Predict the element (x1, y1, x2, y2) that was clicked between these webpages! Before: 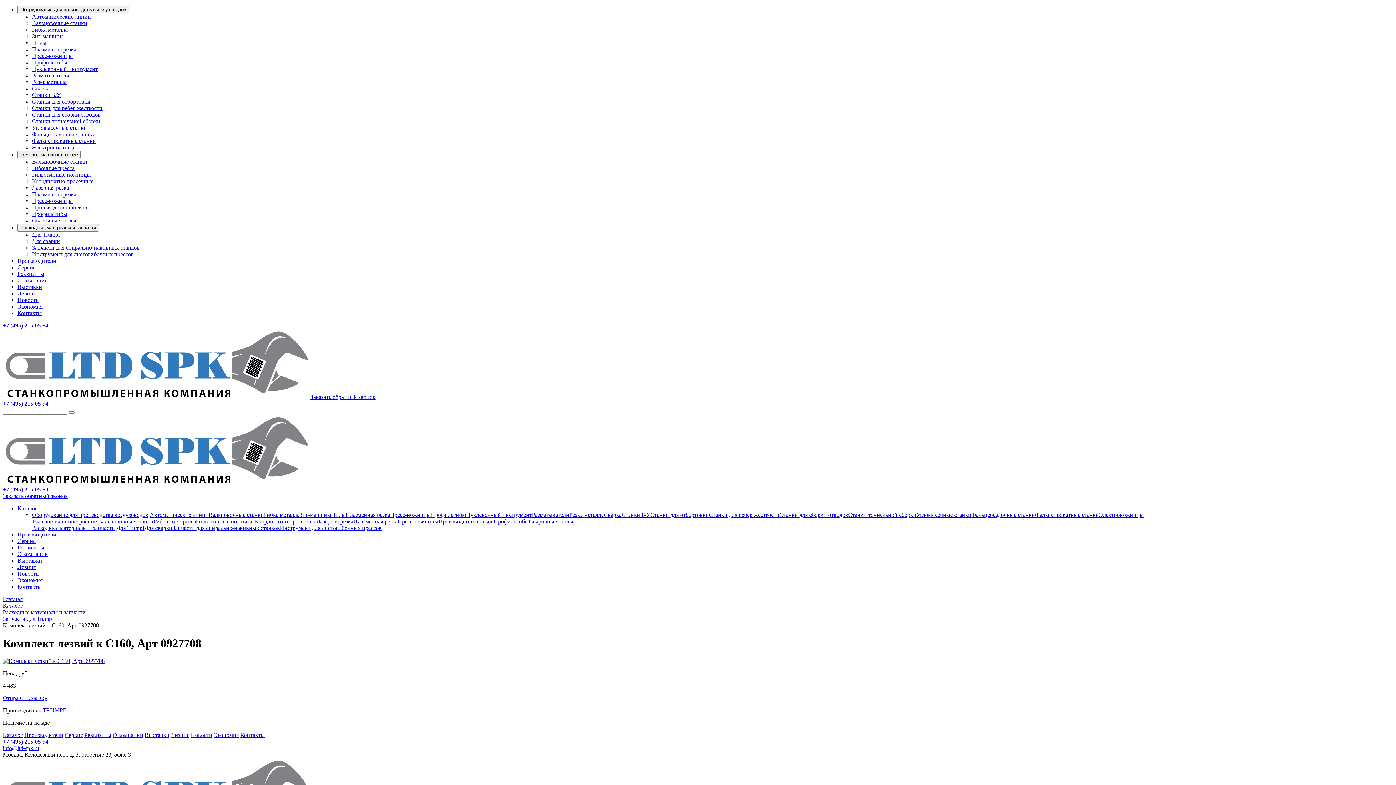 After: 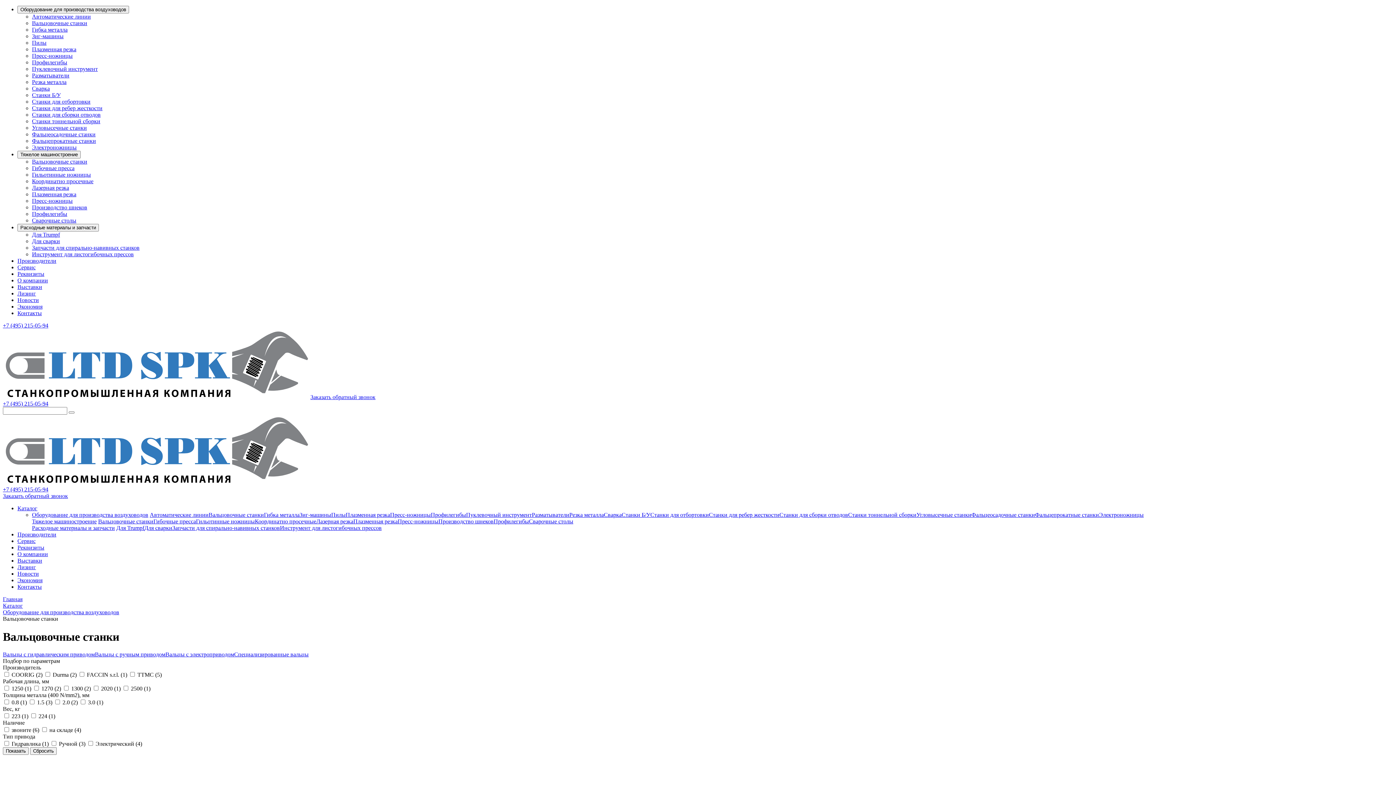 Action: bbox: (32, 20, 87, 26) label: Вальцовочные станки